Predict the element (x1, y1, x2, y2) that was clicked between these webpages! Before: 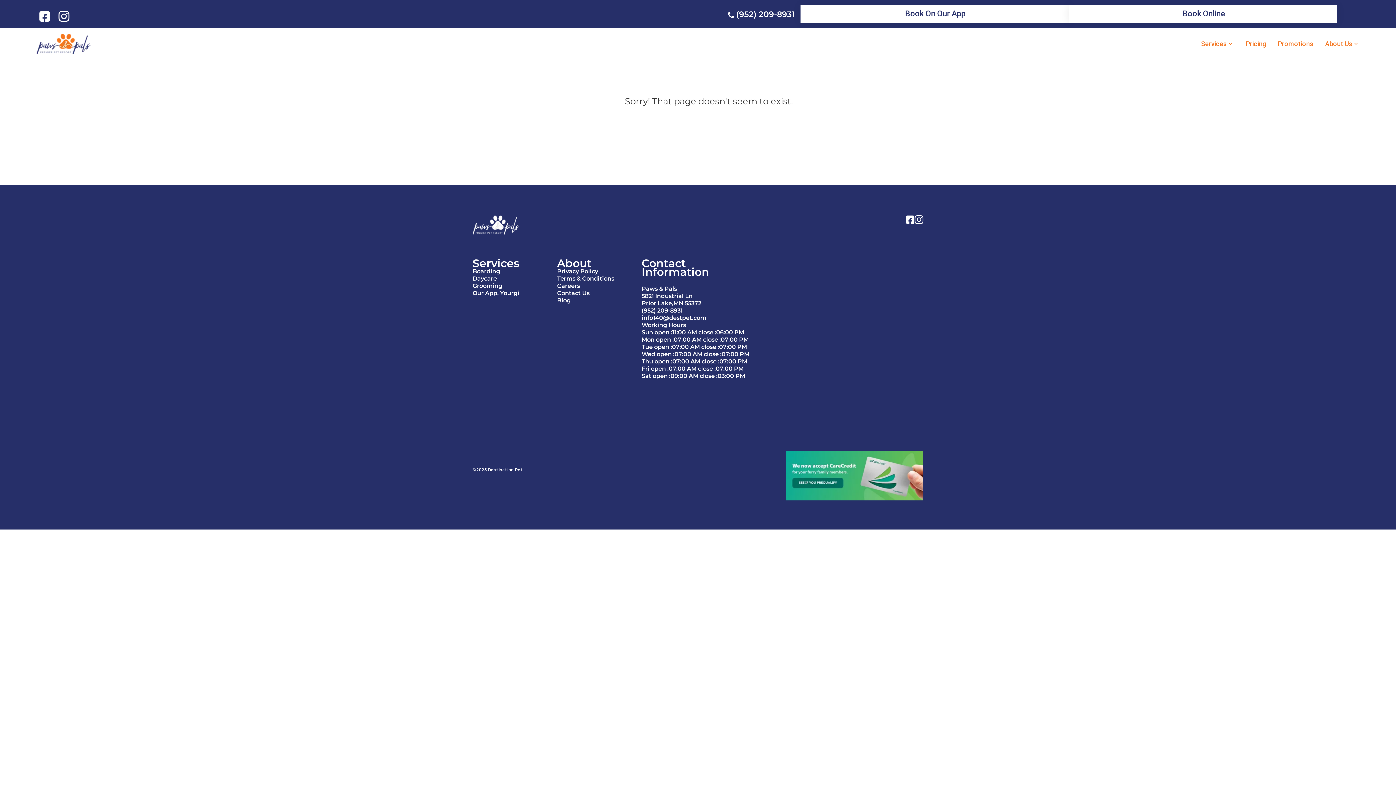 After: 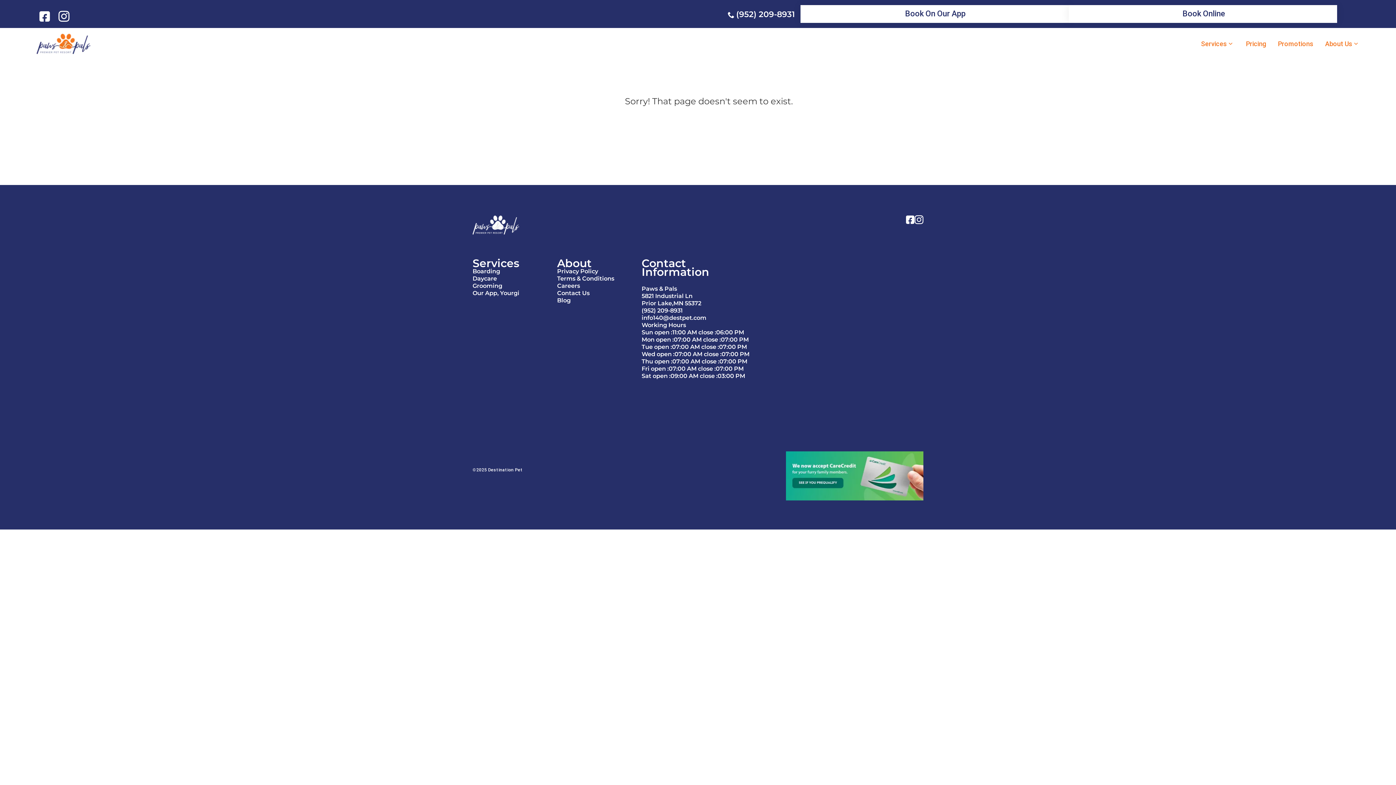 Action: bbox: (641, 292, 692, 299) label: 5821 Industrial Ln